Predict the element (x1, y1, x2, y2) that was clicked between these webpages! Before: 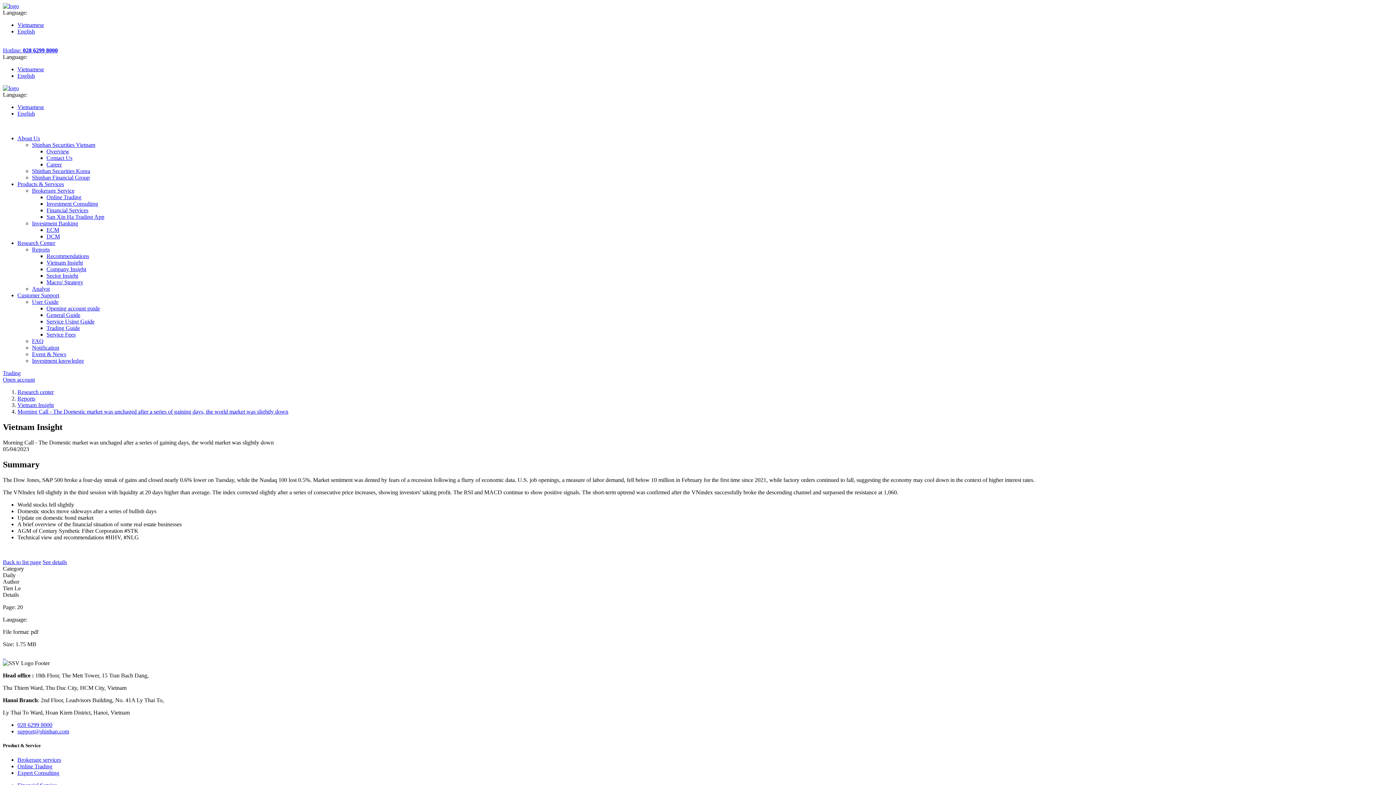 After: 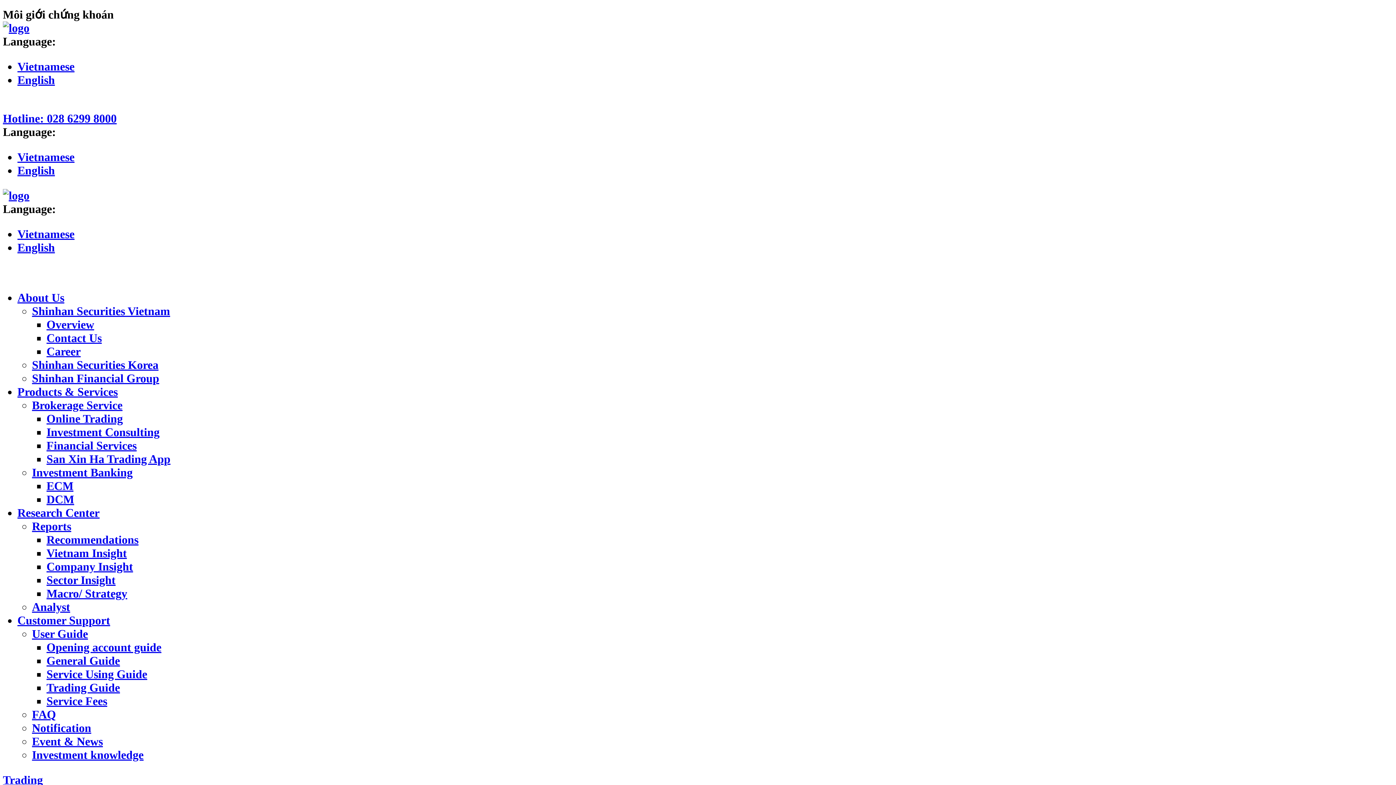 Action: label: Brokerage Service bbox: (32, 187, 74, 193)